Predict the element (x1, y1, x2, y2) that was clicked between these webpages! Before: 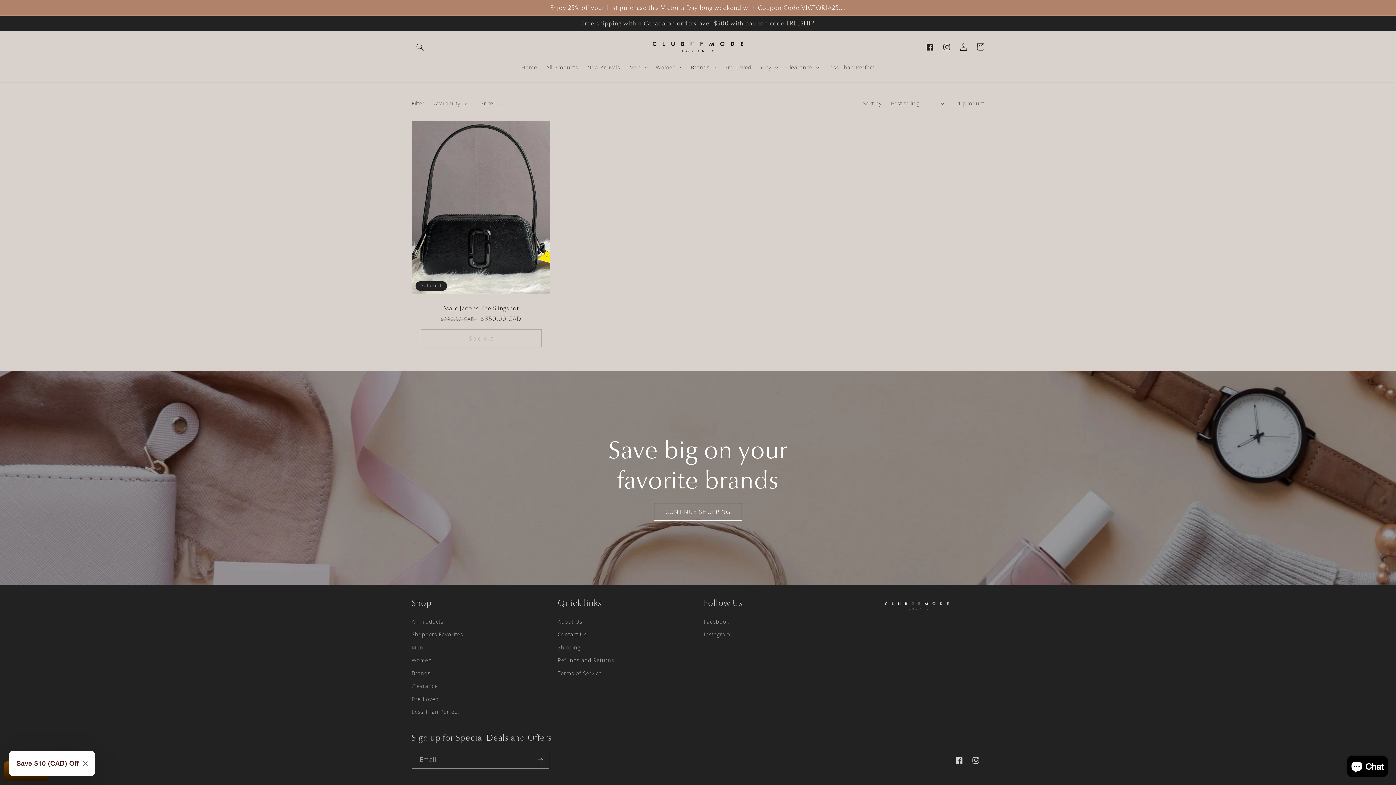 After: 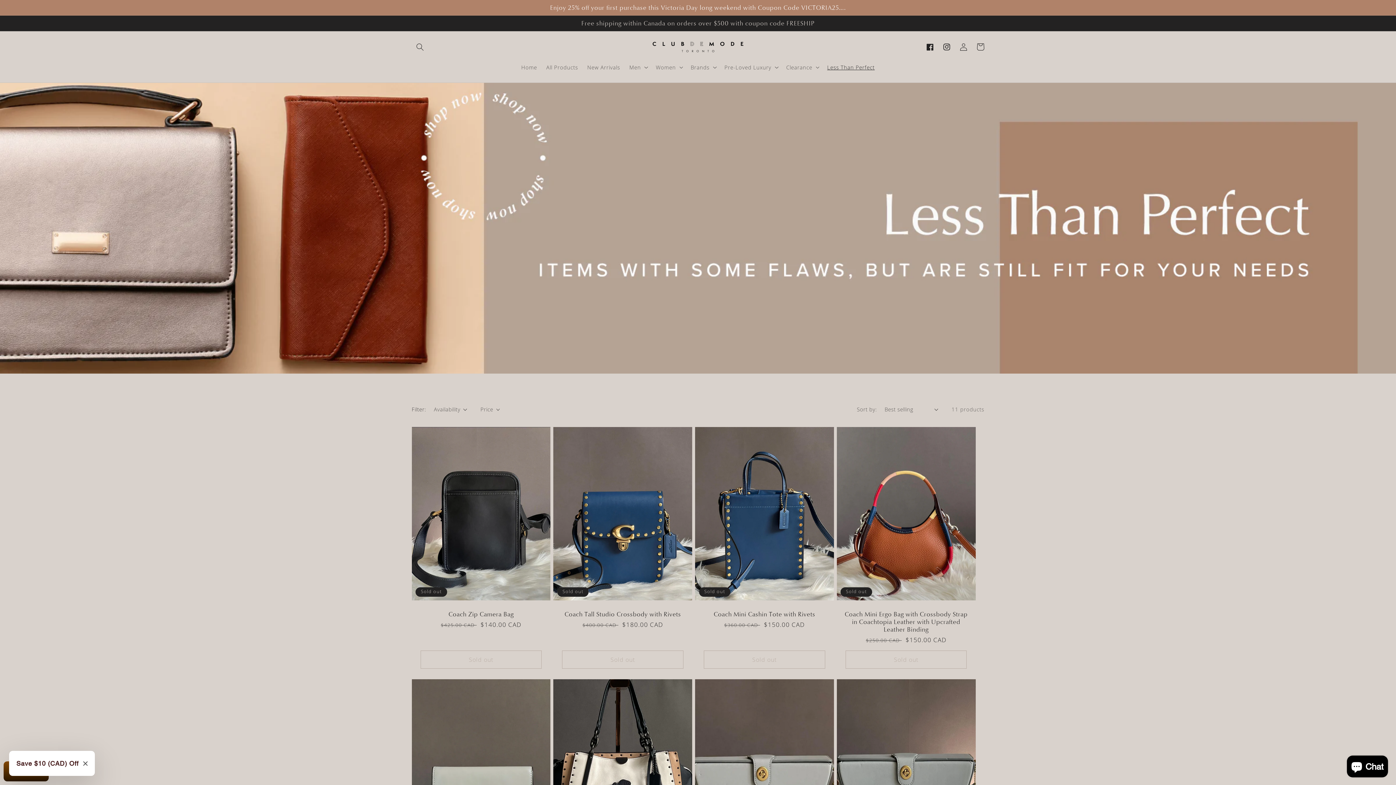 Action: label: Less Than Perfect bbox: (822, 59, 879, 75)